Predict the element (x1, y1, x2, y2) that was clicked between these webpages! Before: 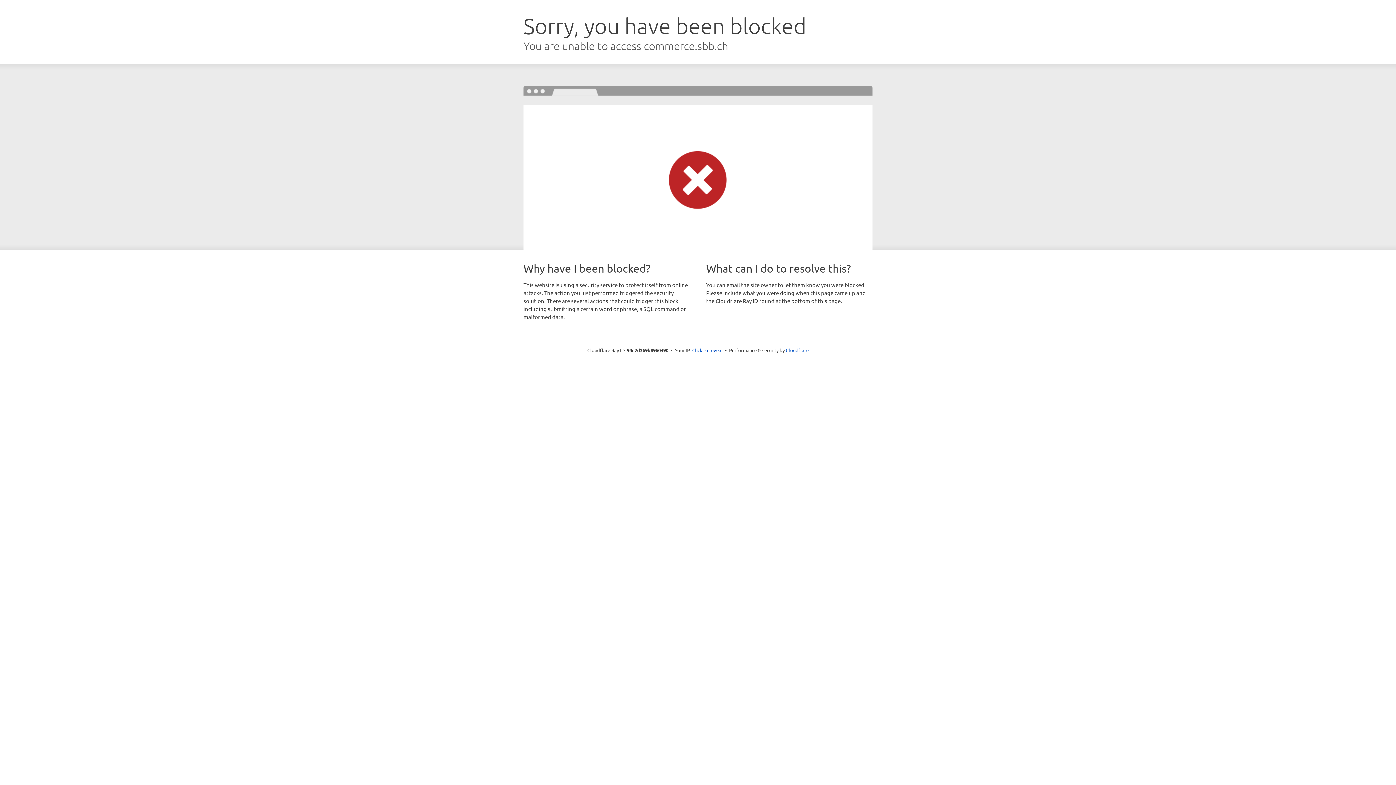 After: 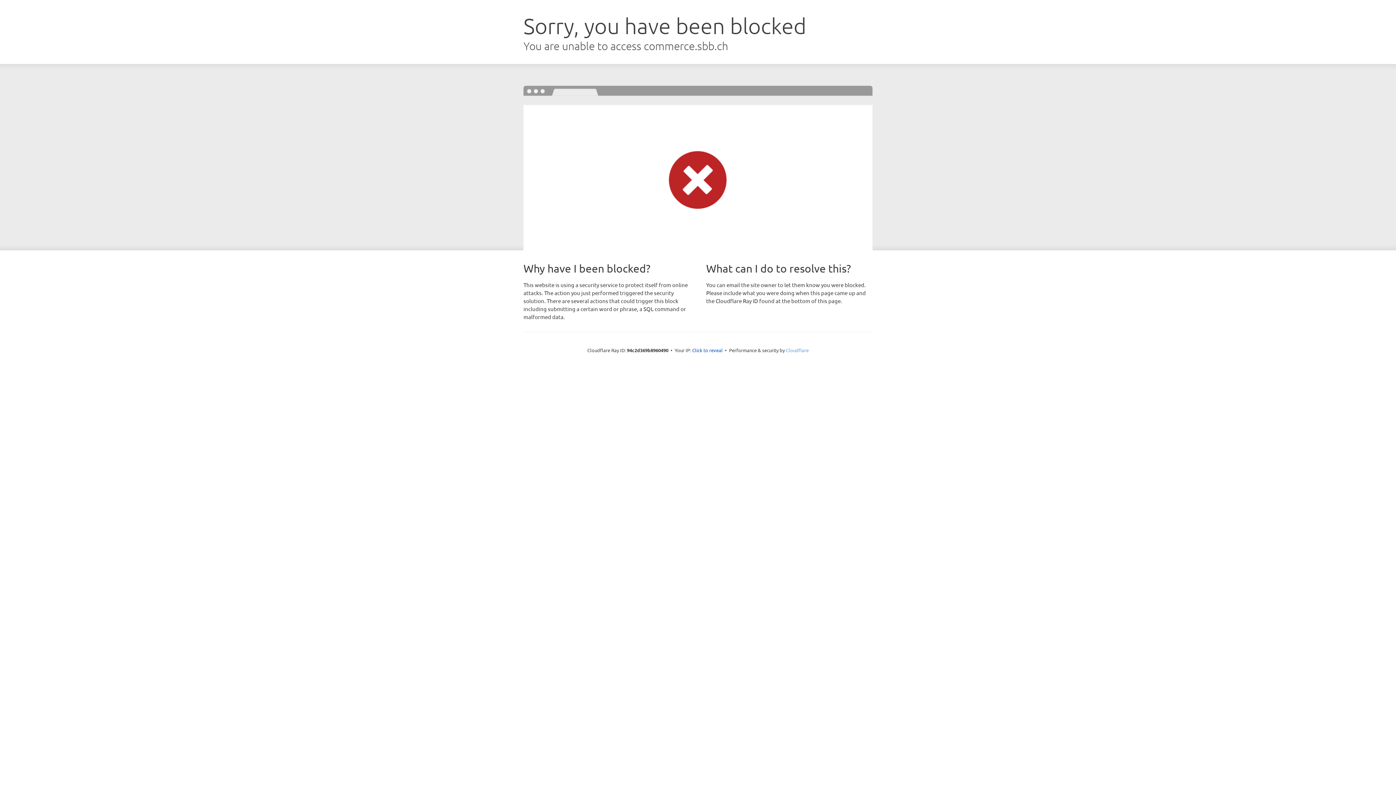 Action: label: Cloudflare bbox: (786, 347, 808, 353)